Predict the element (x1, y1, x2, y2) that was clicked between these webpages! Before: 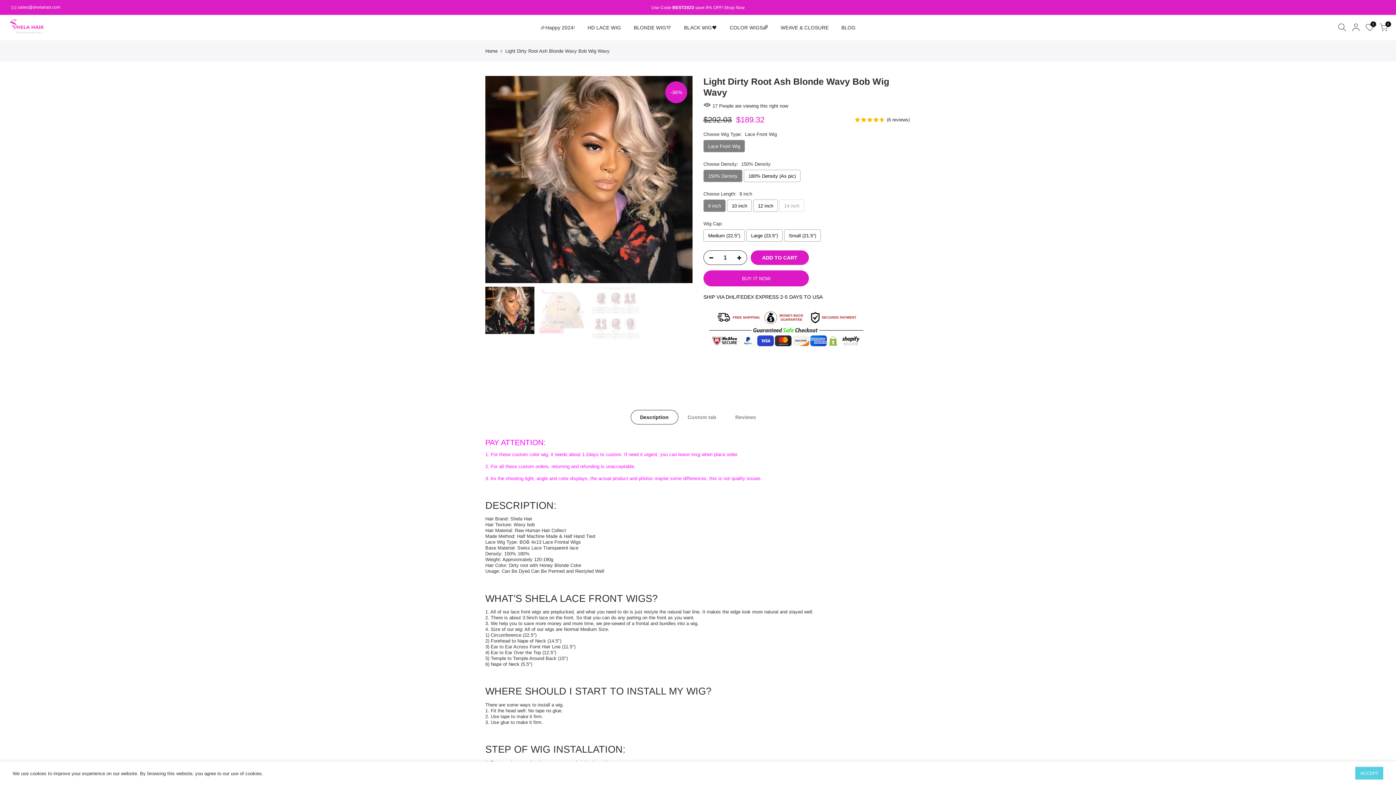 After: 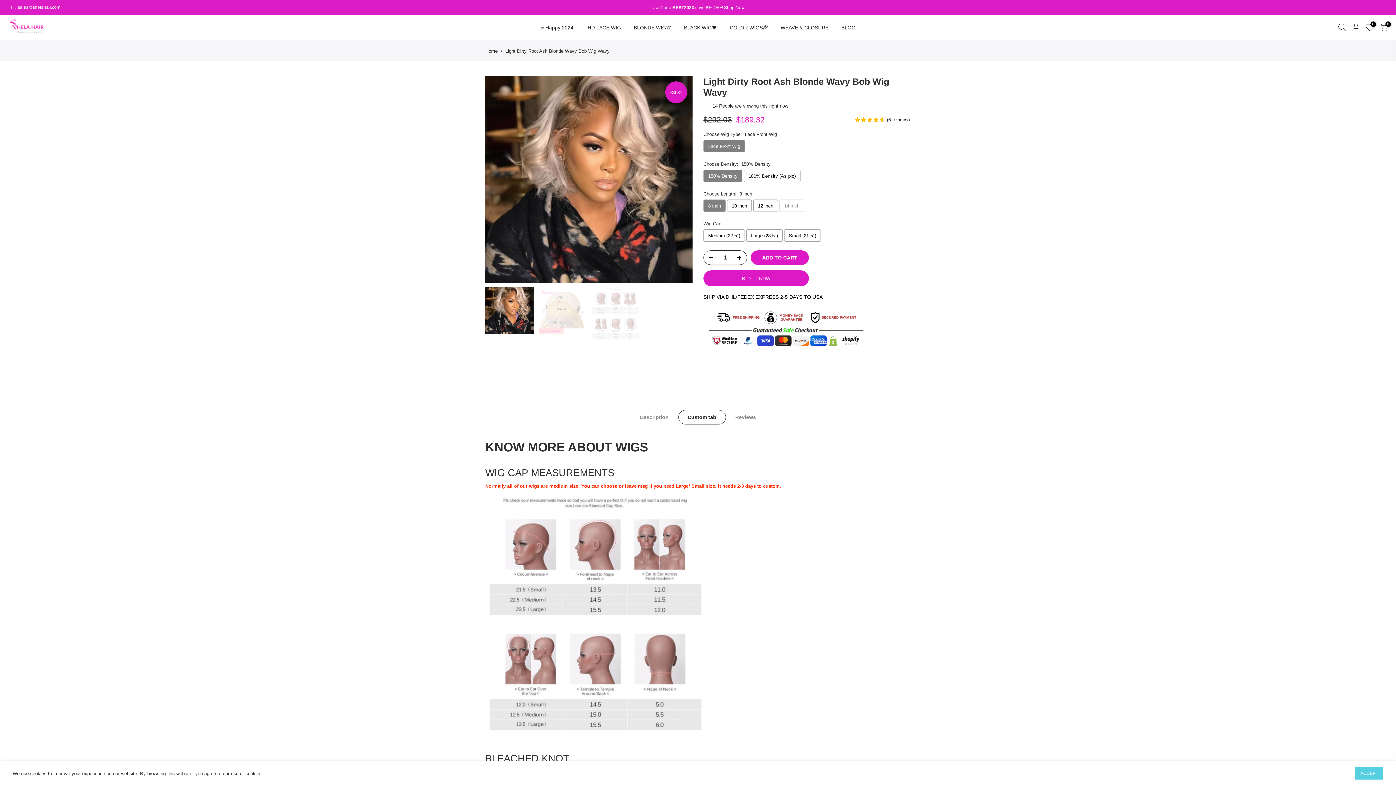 Action: bbox: (678, 395, 726, 410) label: Custom tab